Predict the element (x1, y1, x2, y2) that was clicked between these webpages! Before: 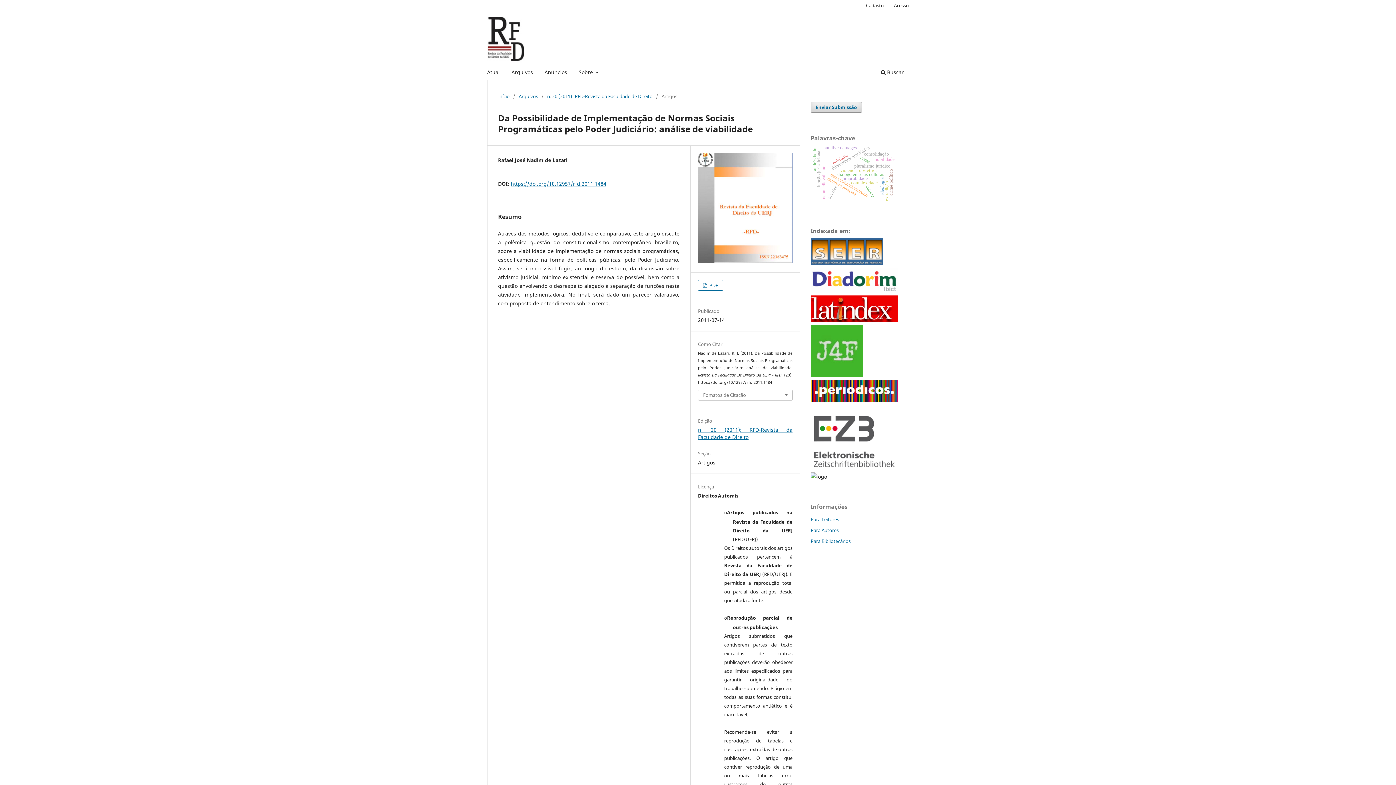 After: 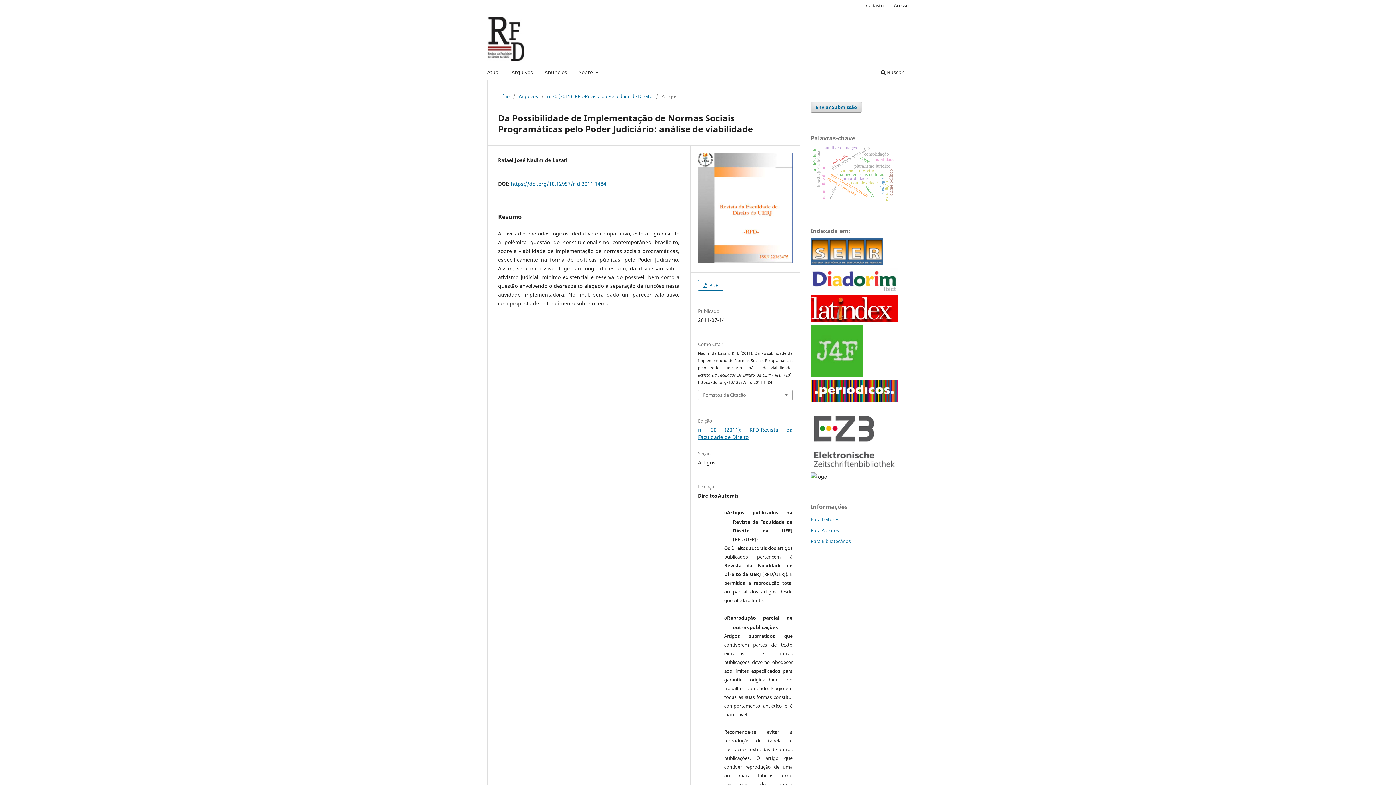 Action: label:   bbox: (810, 317, 898, 323)